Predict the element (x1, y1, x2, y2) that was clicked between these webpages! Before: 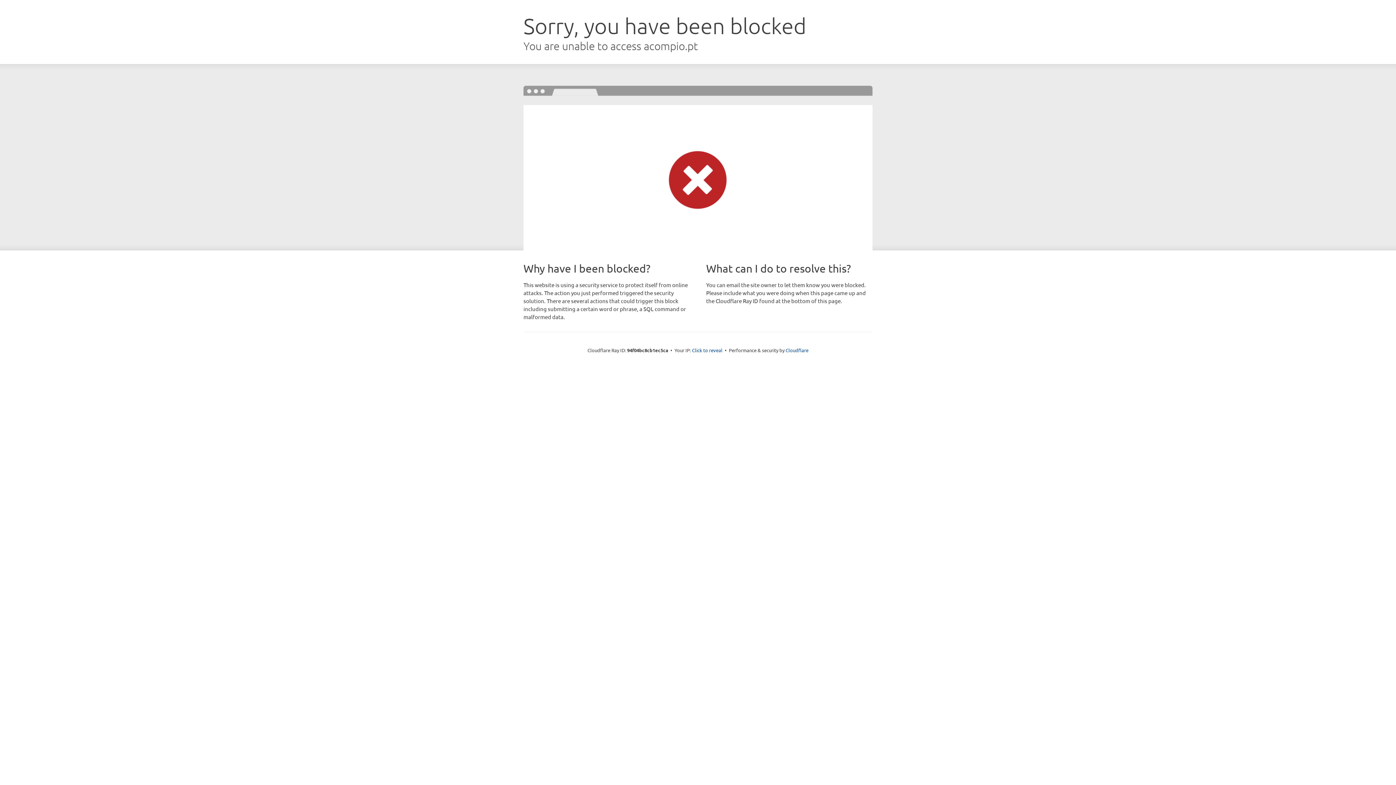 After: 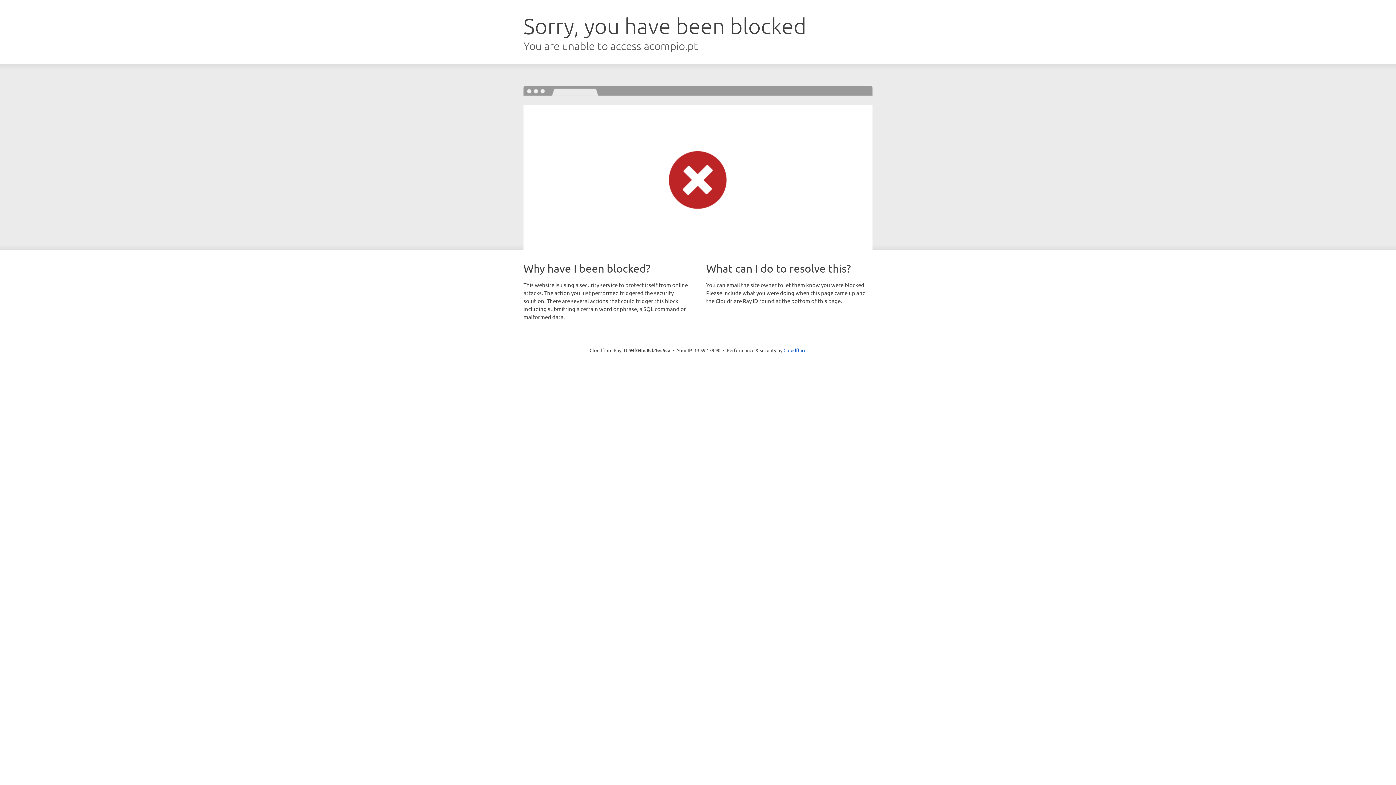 Action: bbox: (692, 346, 722, 353) label: Click to reveal